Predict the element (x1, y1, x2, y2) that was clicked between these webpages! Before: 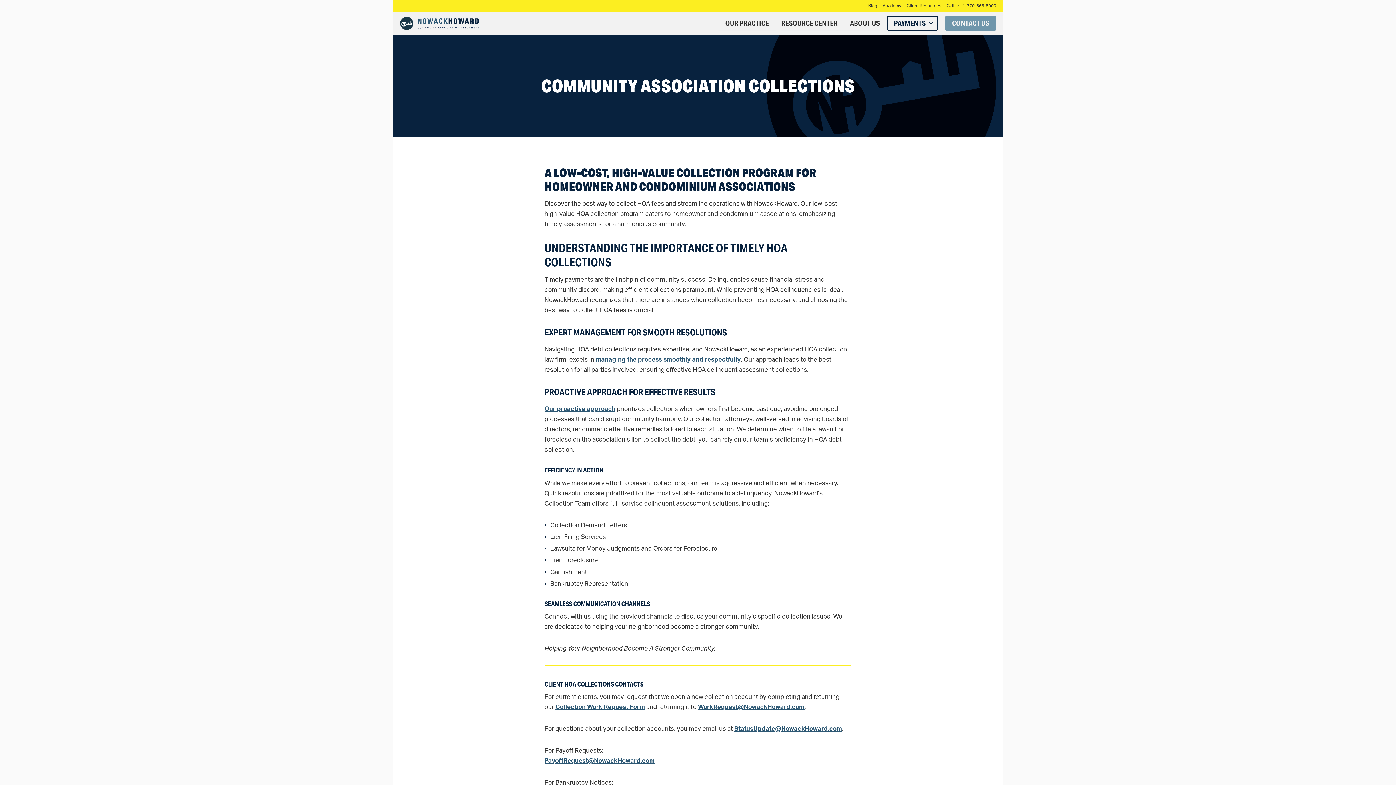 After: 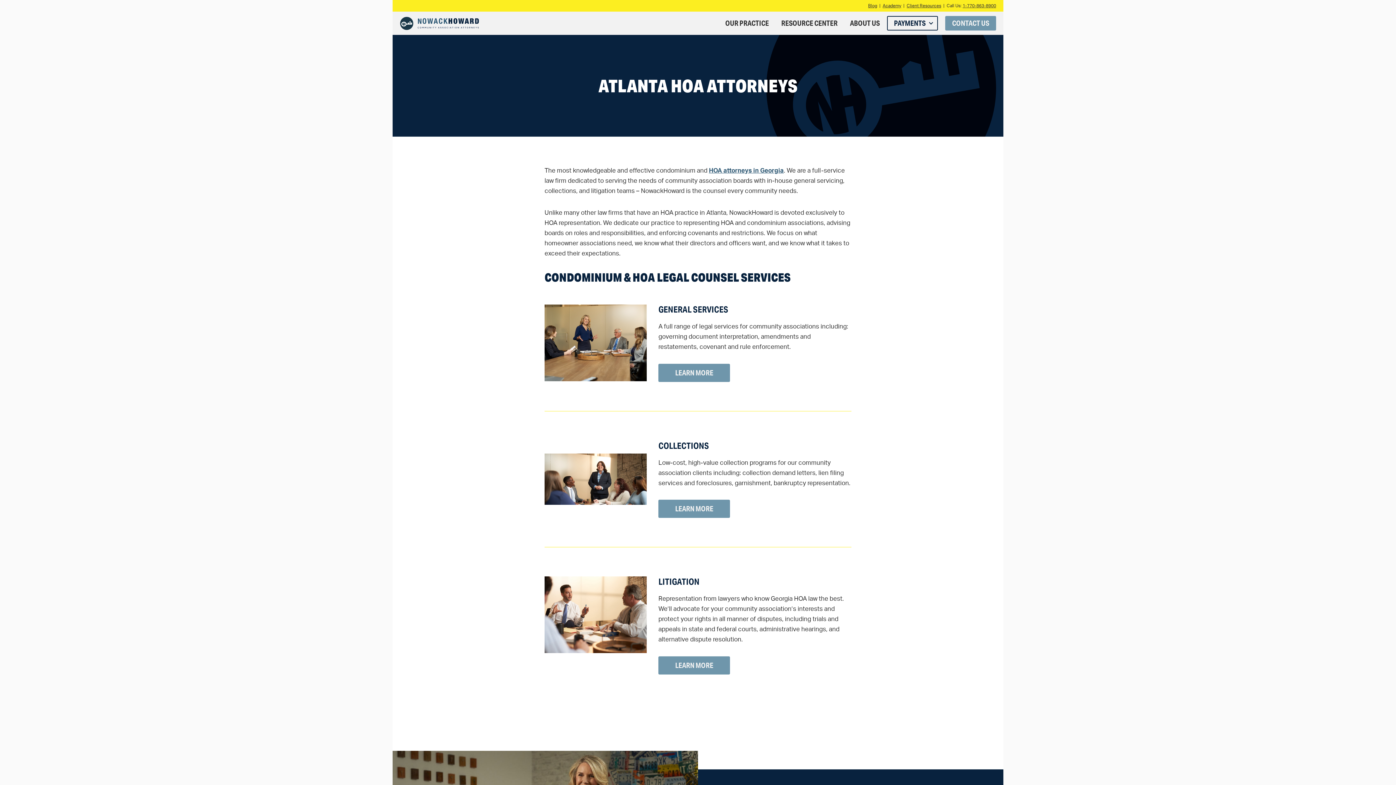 Action: label: OUR PRACTICE bbox: (725, 18, 769, 27)